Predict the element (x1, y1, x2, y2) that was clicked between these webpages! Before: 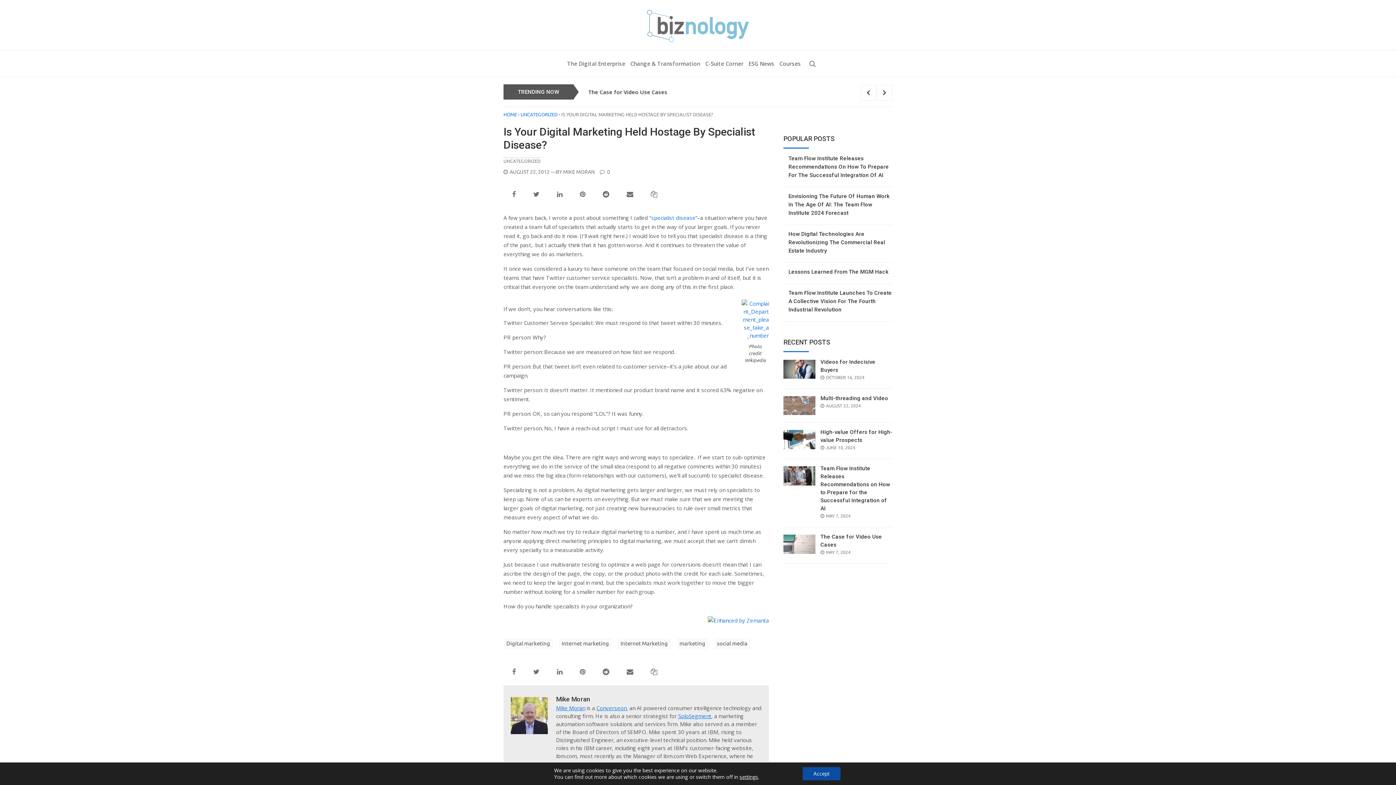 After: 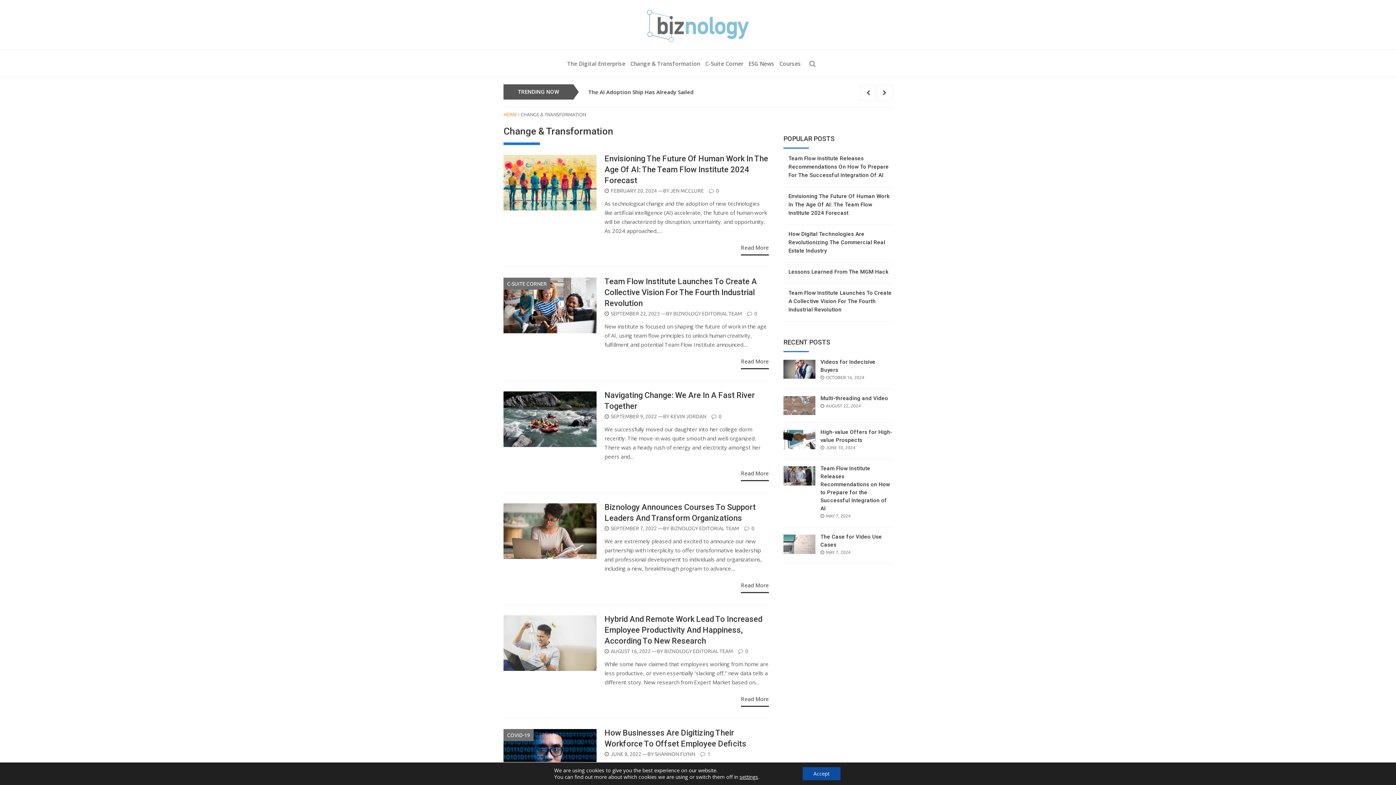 Action: label: Change & Transformation bbox: (630, 59, 700, 67)